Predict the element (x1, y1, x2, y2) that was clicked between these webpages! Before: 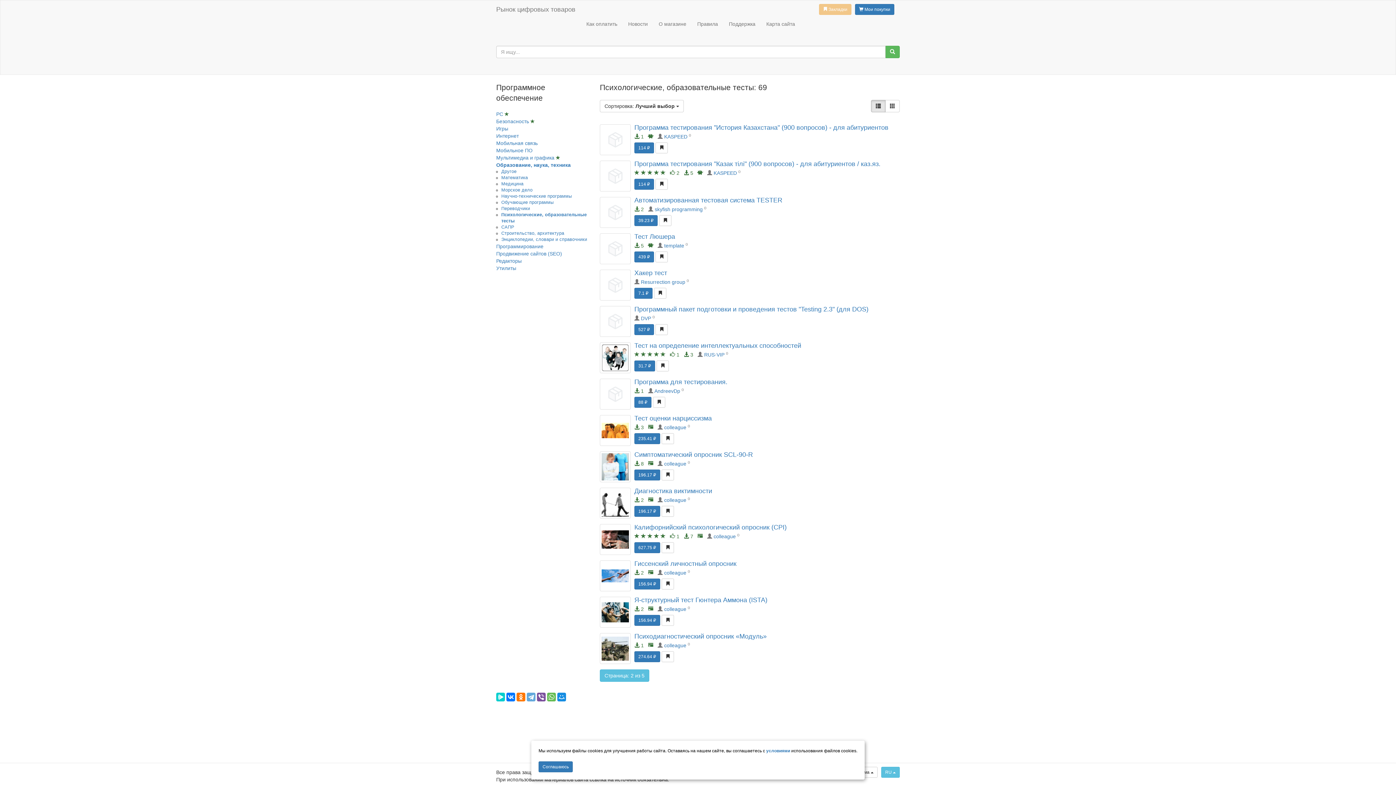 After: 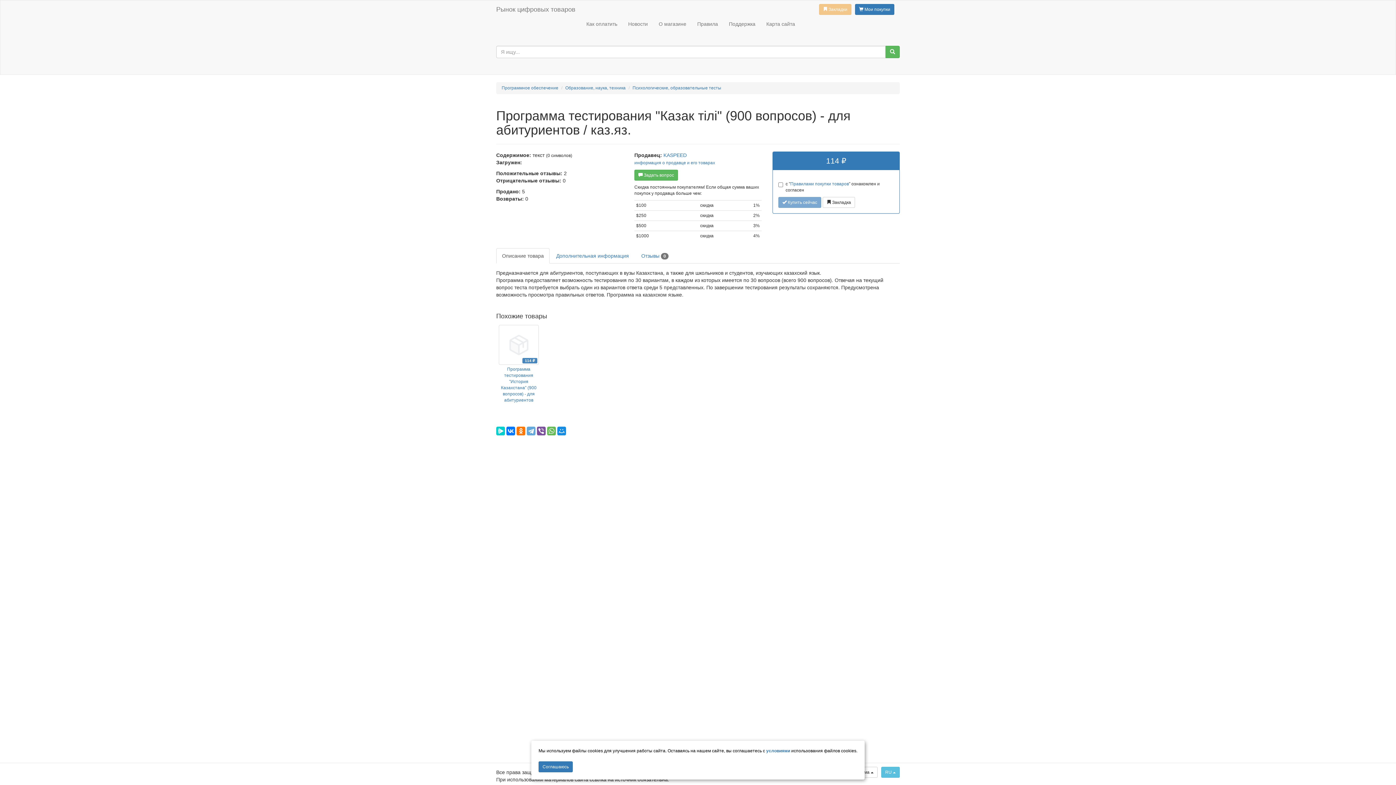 Action: label: 114 ₽ bbox: (634, 178, 654, 189)